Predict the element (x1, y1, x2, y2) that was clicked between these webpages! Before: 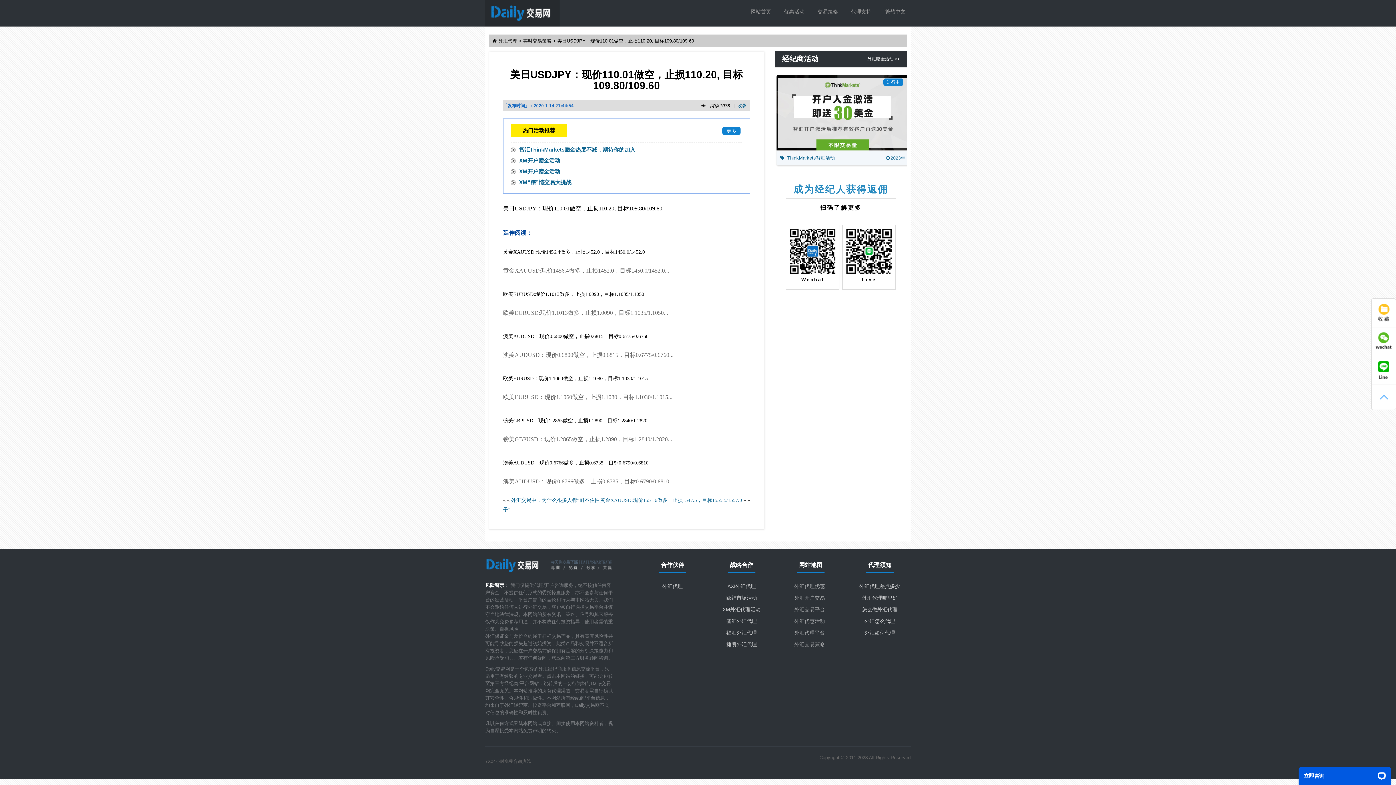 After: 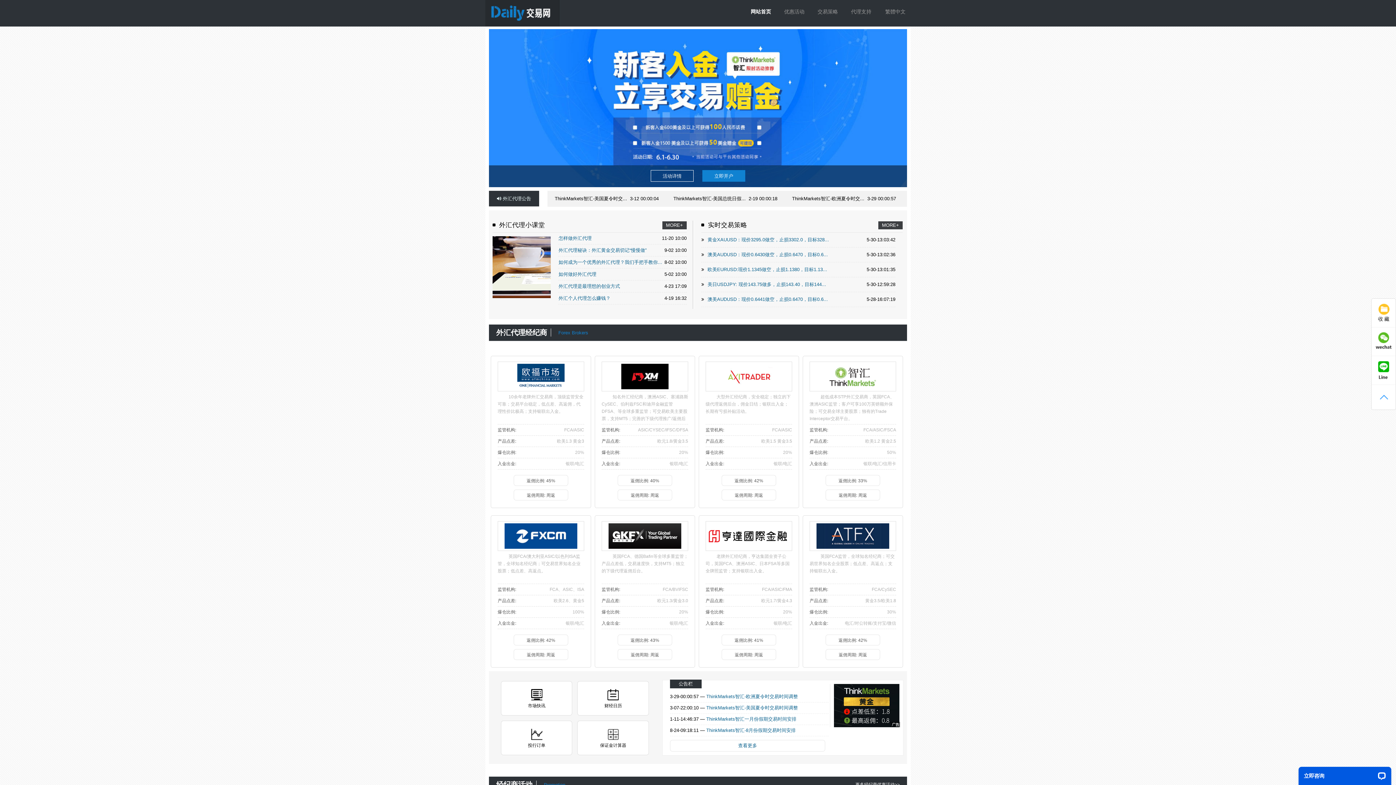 Action: bbox: (744, 0, 777, 23) label: 网站首页